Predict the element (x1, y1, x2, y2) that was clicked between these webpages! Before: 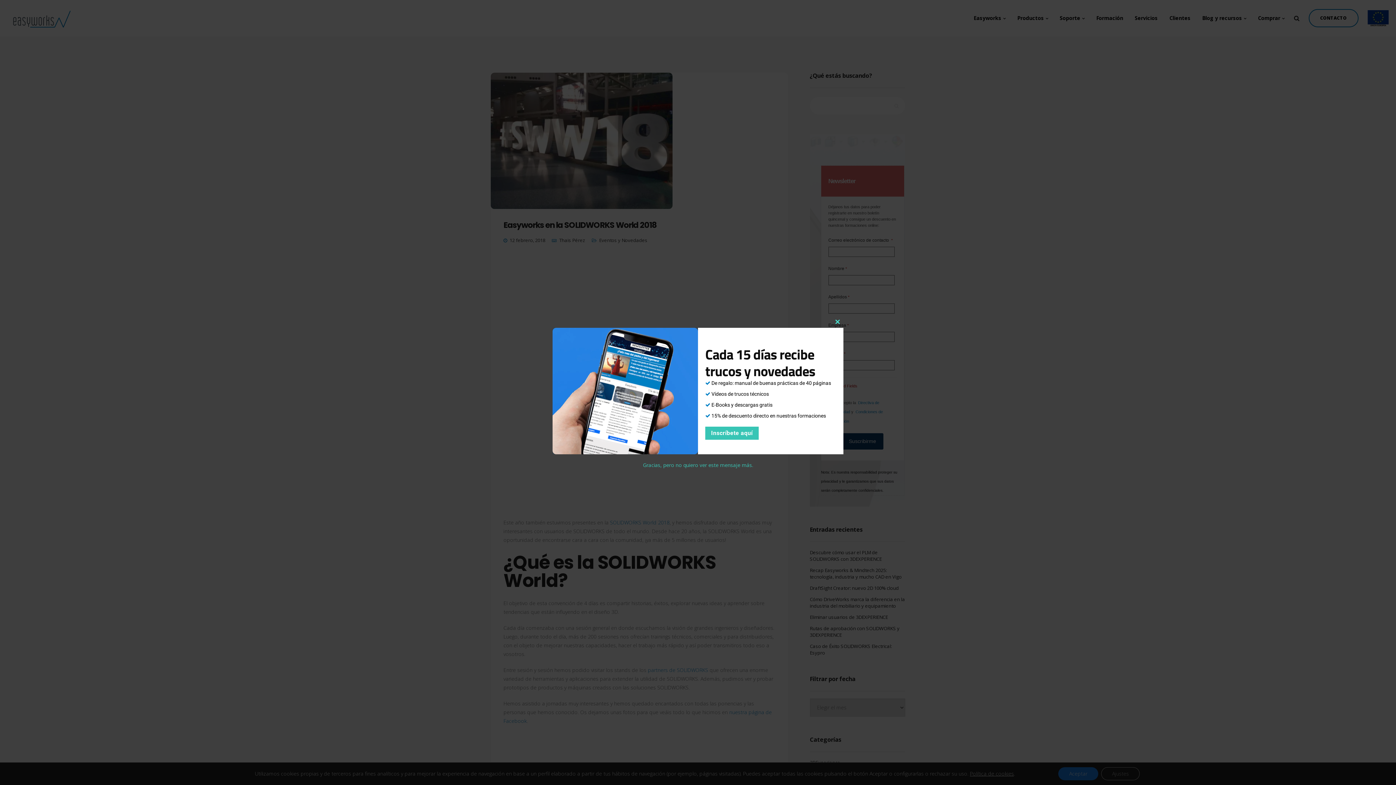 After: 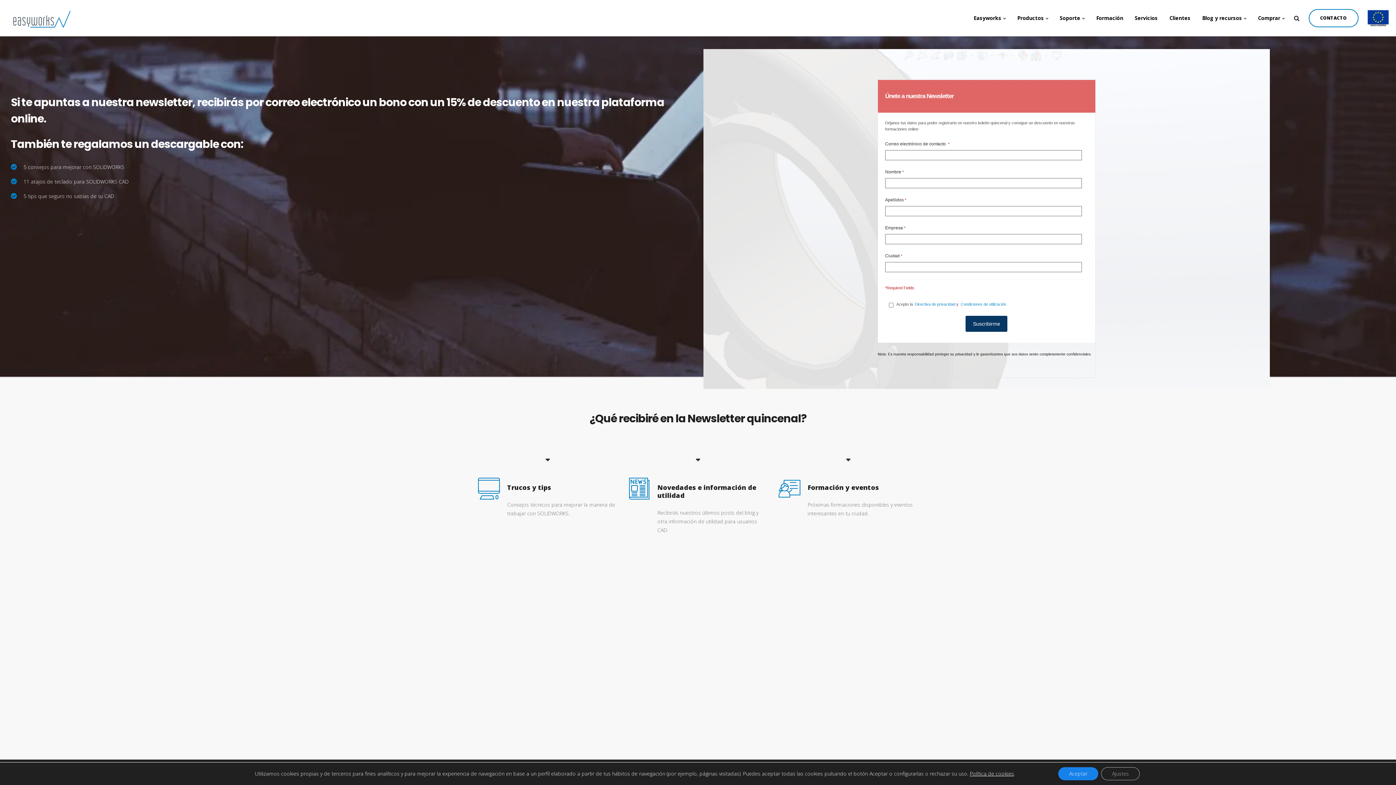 Action: label: Inscríbete aquí bbox: (705, 426, 758, 440)